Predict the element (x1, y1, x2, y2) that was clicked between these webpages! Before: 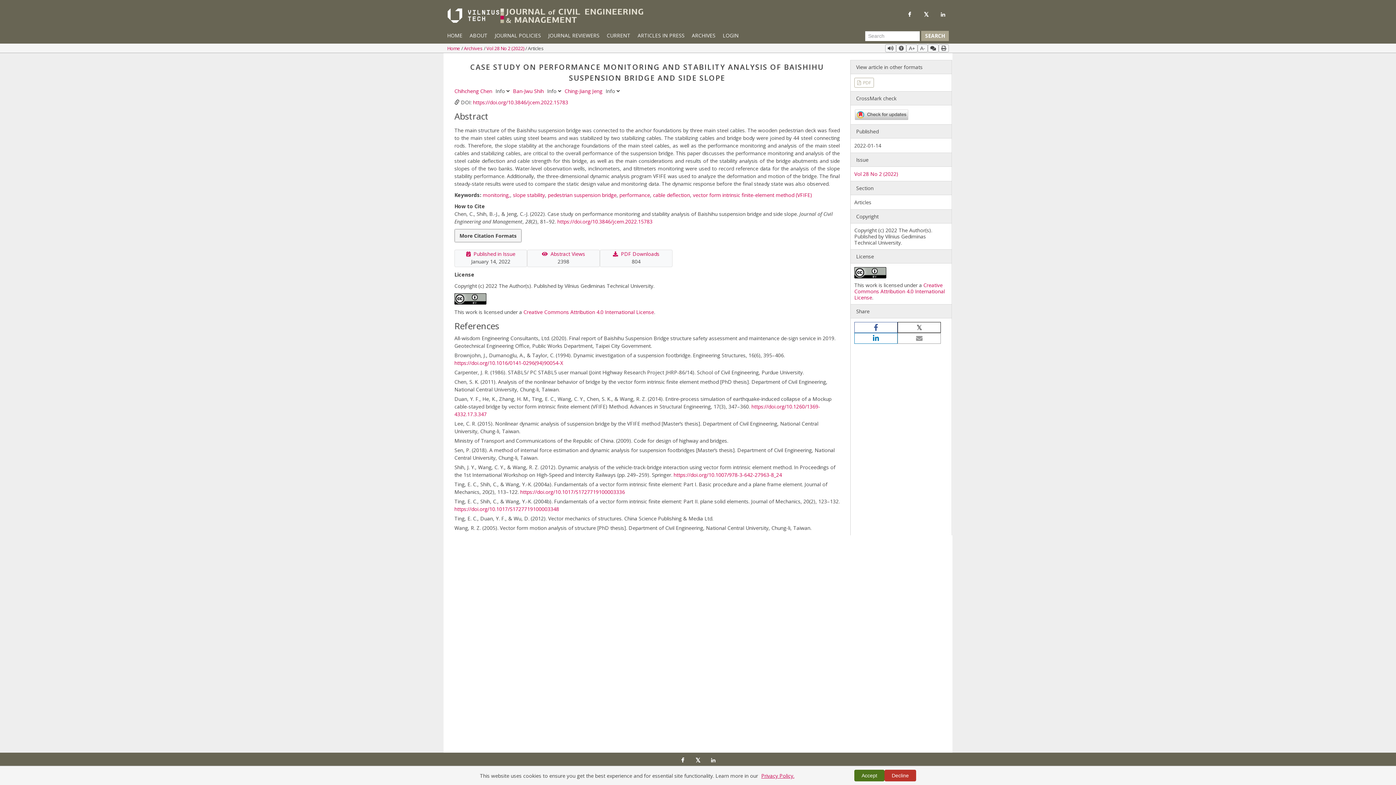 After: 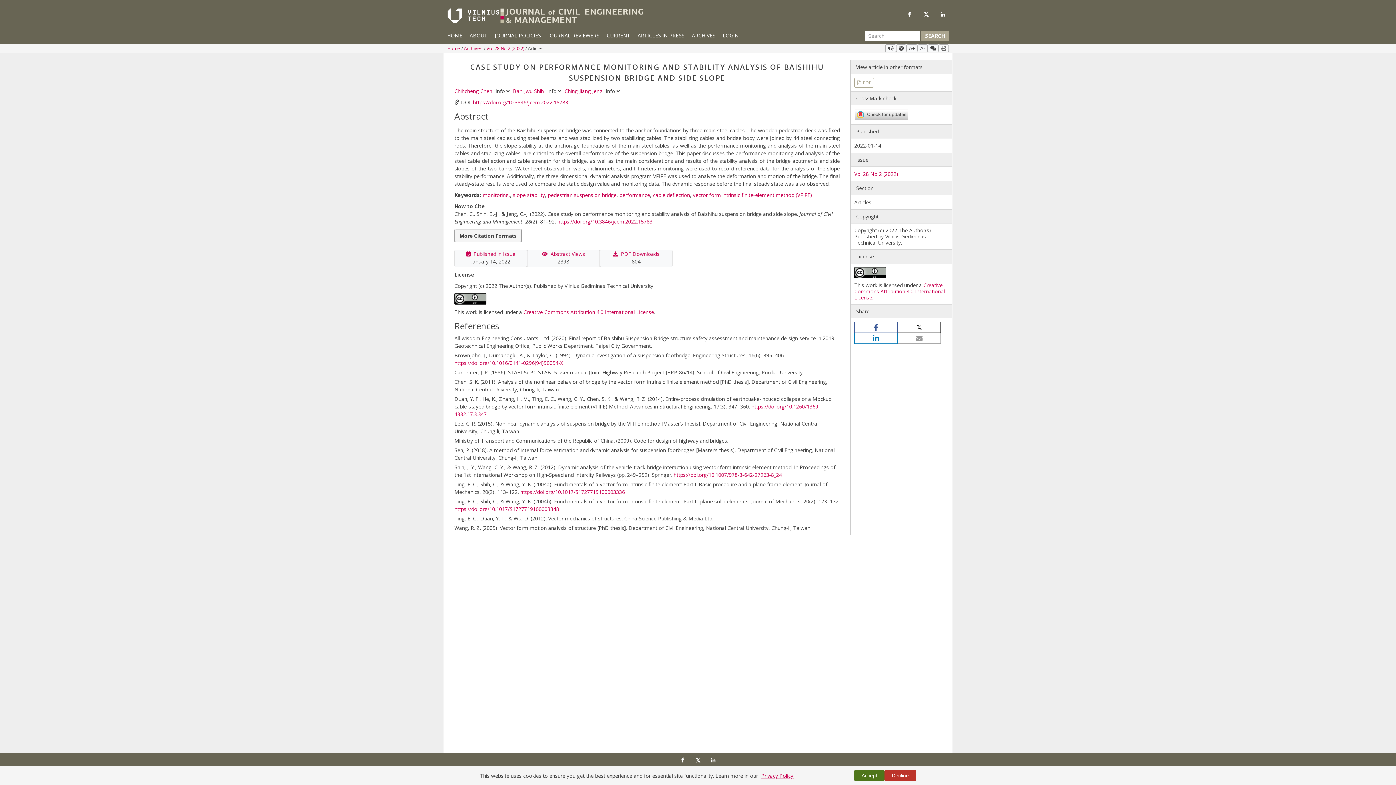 Action: bbox: (473, 98, 568, 105) label: https://doi.org/10.3846/jcem.2022.15783